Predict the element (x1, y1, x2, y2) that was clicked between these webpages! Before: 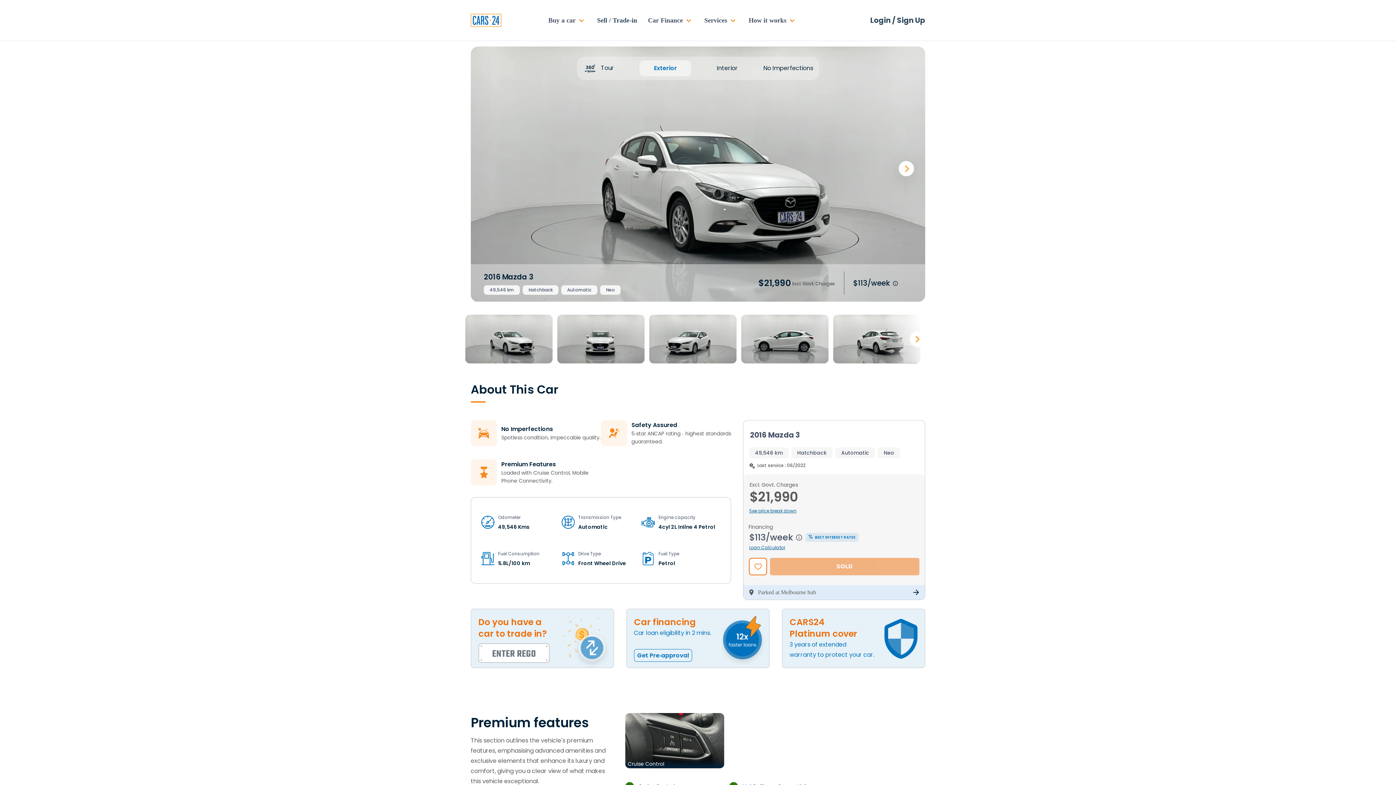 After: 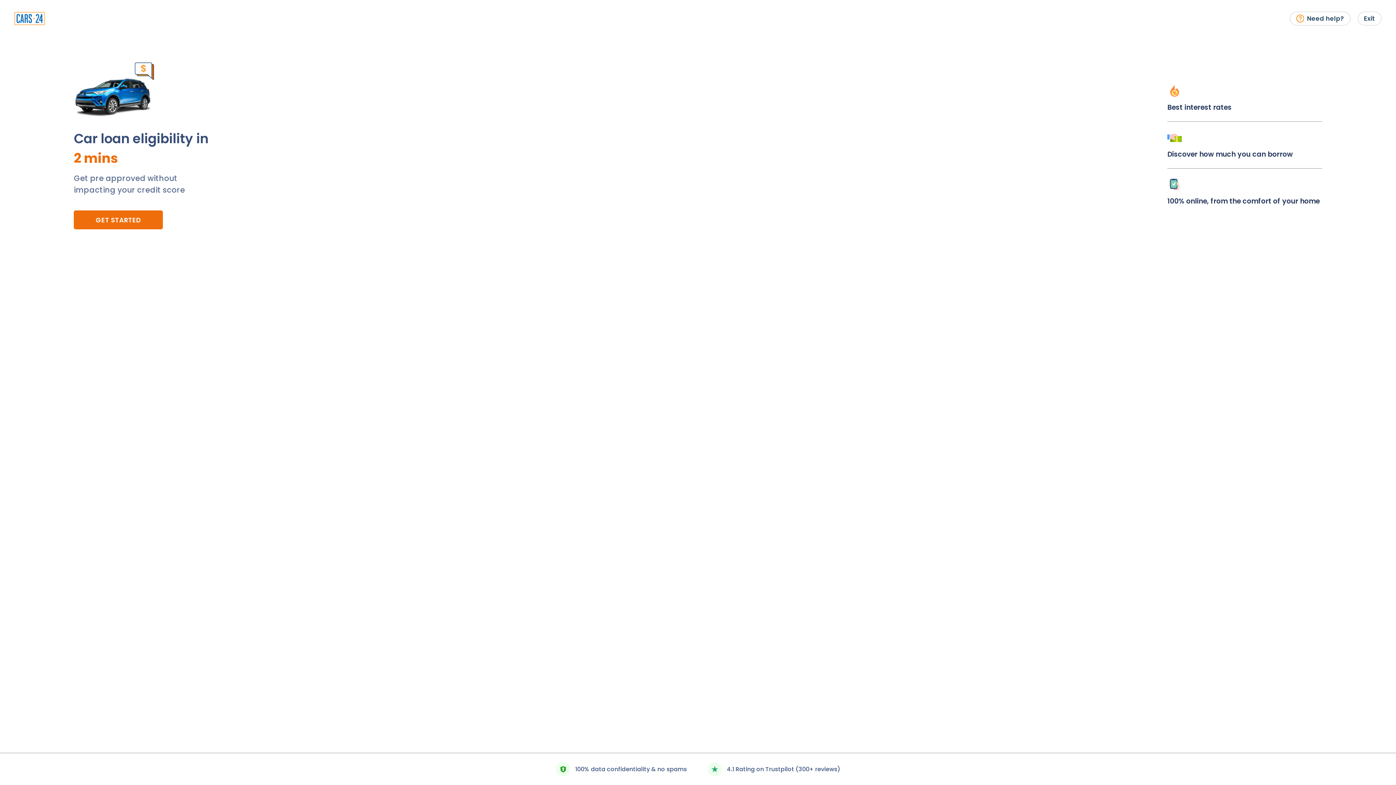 Action: bbox: (634, 649, 692, 662) label: Get Pre-approval